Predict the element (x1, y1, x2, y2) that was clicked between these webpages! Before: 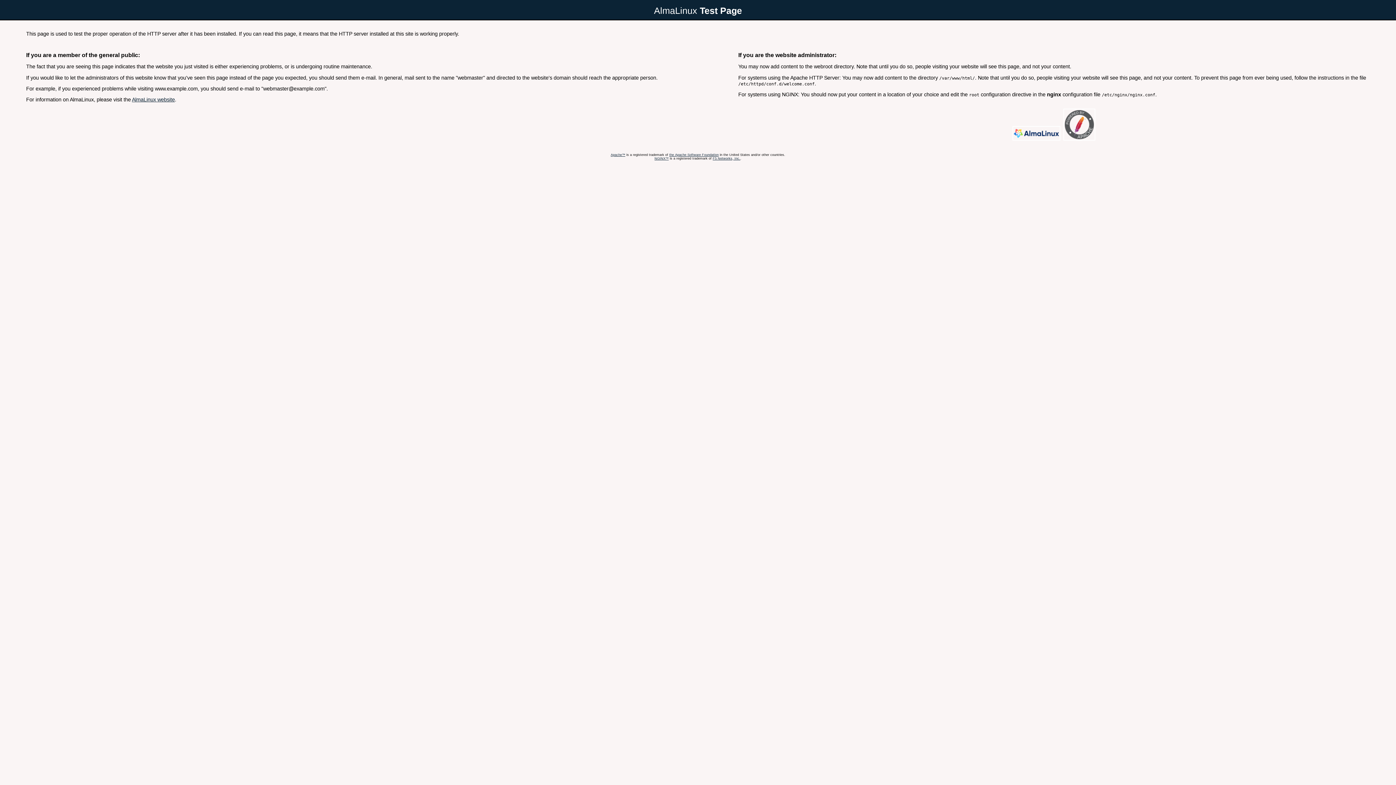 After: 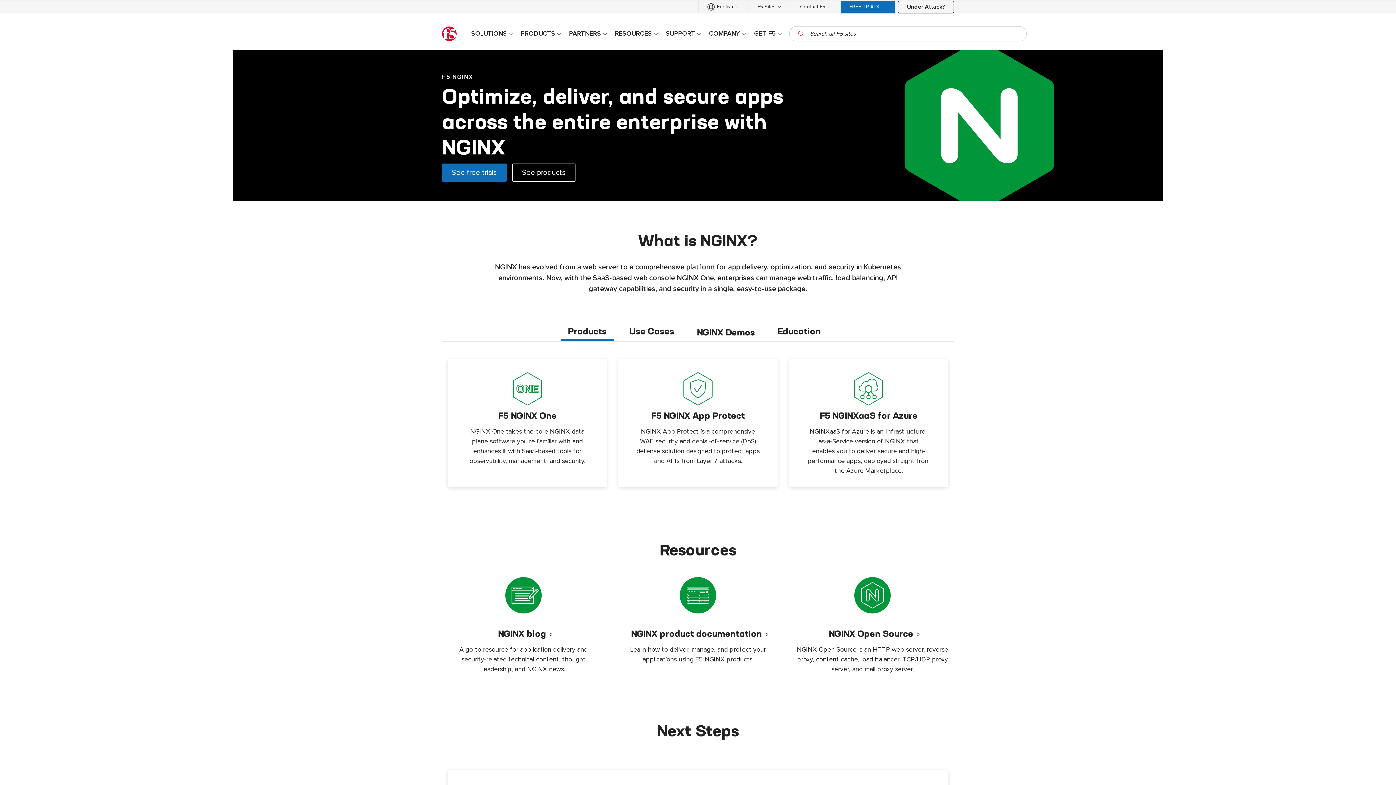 Action: bbox: (654, 156, 668, 160) label: NGINX™